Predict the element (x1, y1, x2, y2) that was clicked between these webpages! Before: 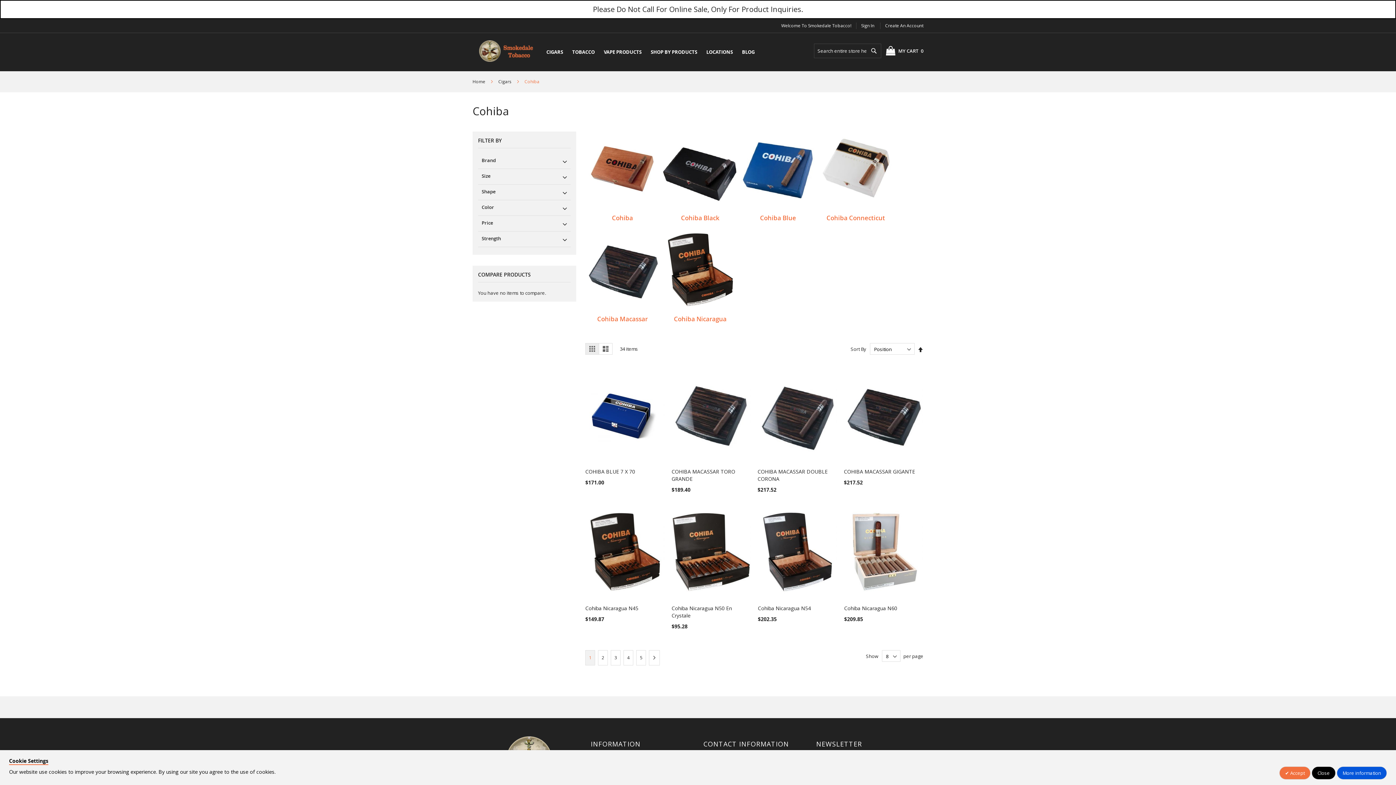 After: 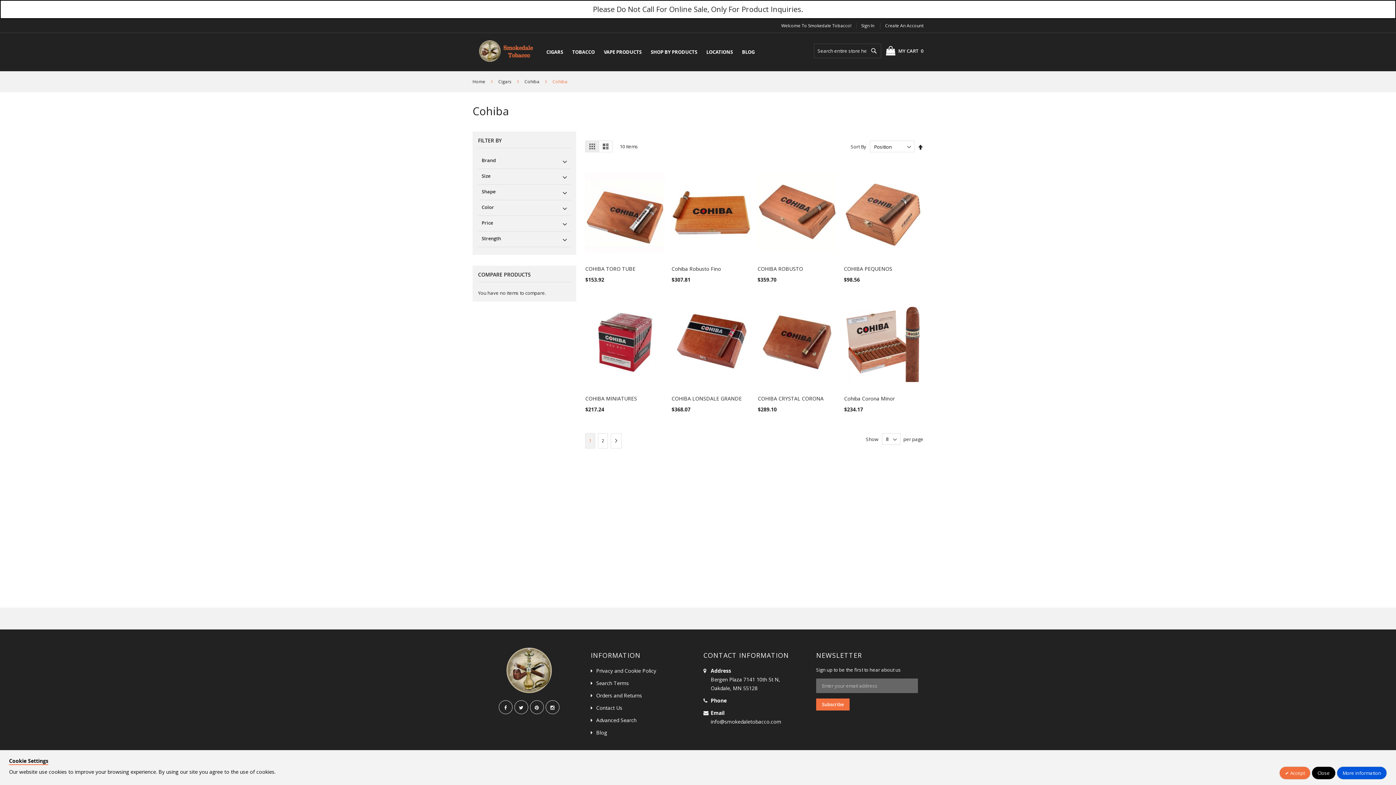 Action: bbox: (585, 200, 659, 229) label: Cohiba